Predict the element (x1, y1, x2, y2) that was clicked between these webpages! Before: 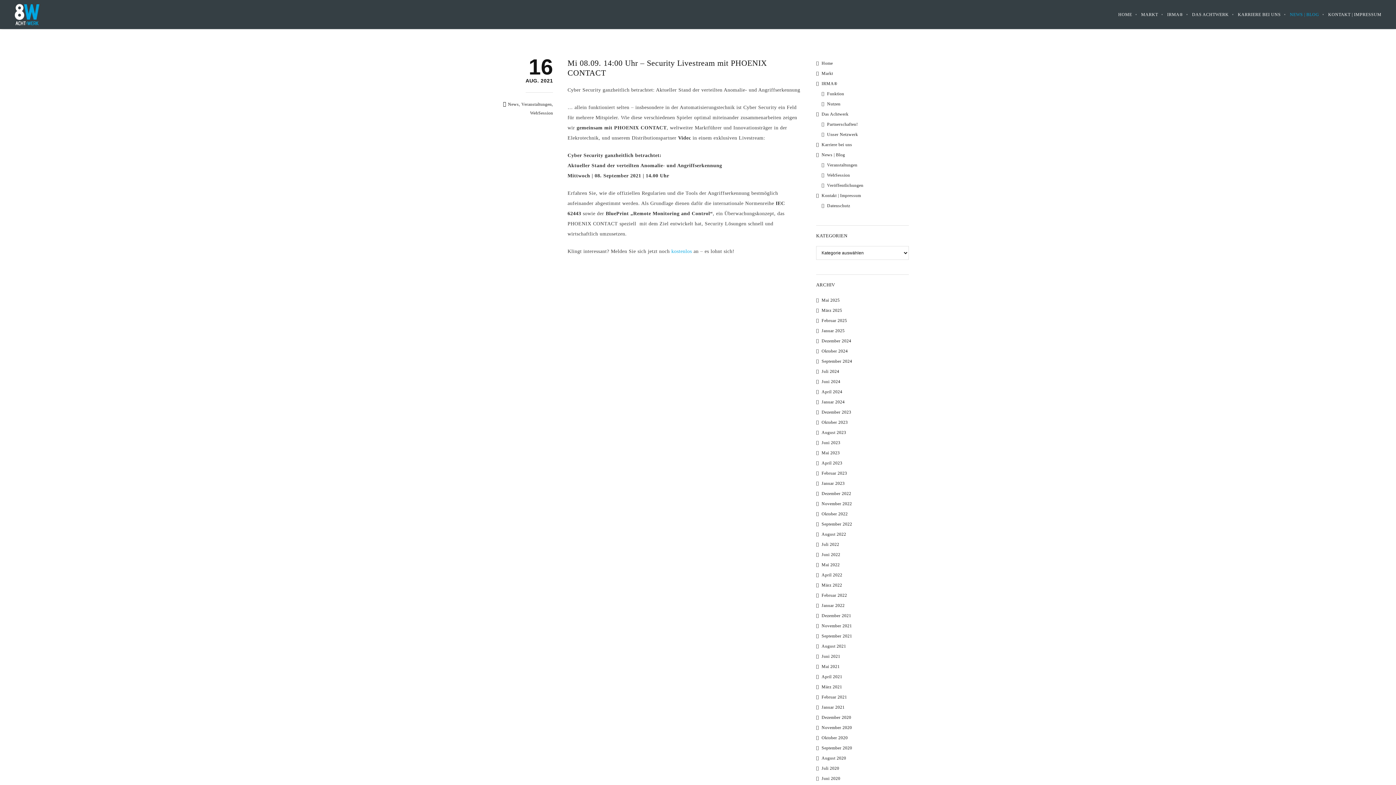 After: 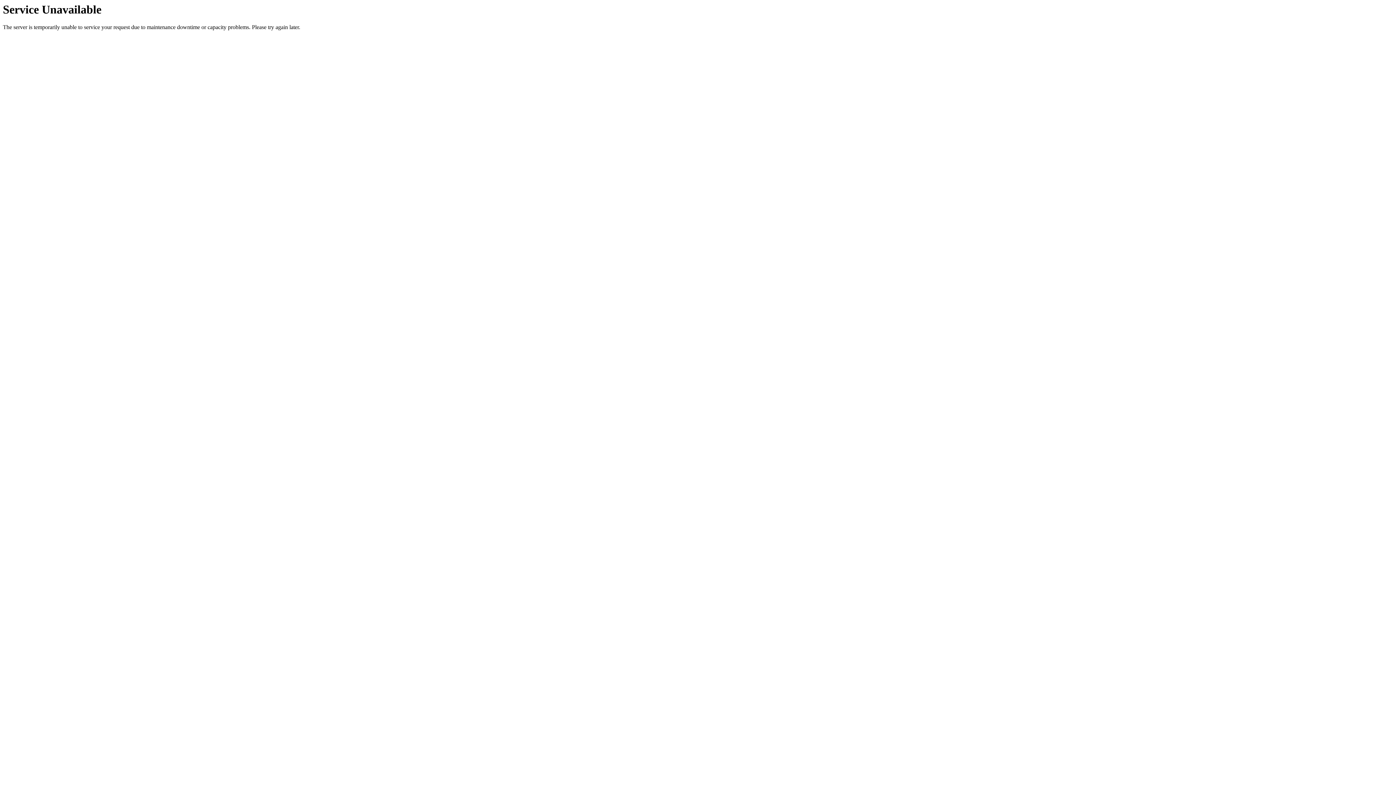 Action: label: Kontakt | Impressum bbox: (821, 193, 861, 198)